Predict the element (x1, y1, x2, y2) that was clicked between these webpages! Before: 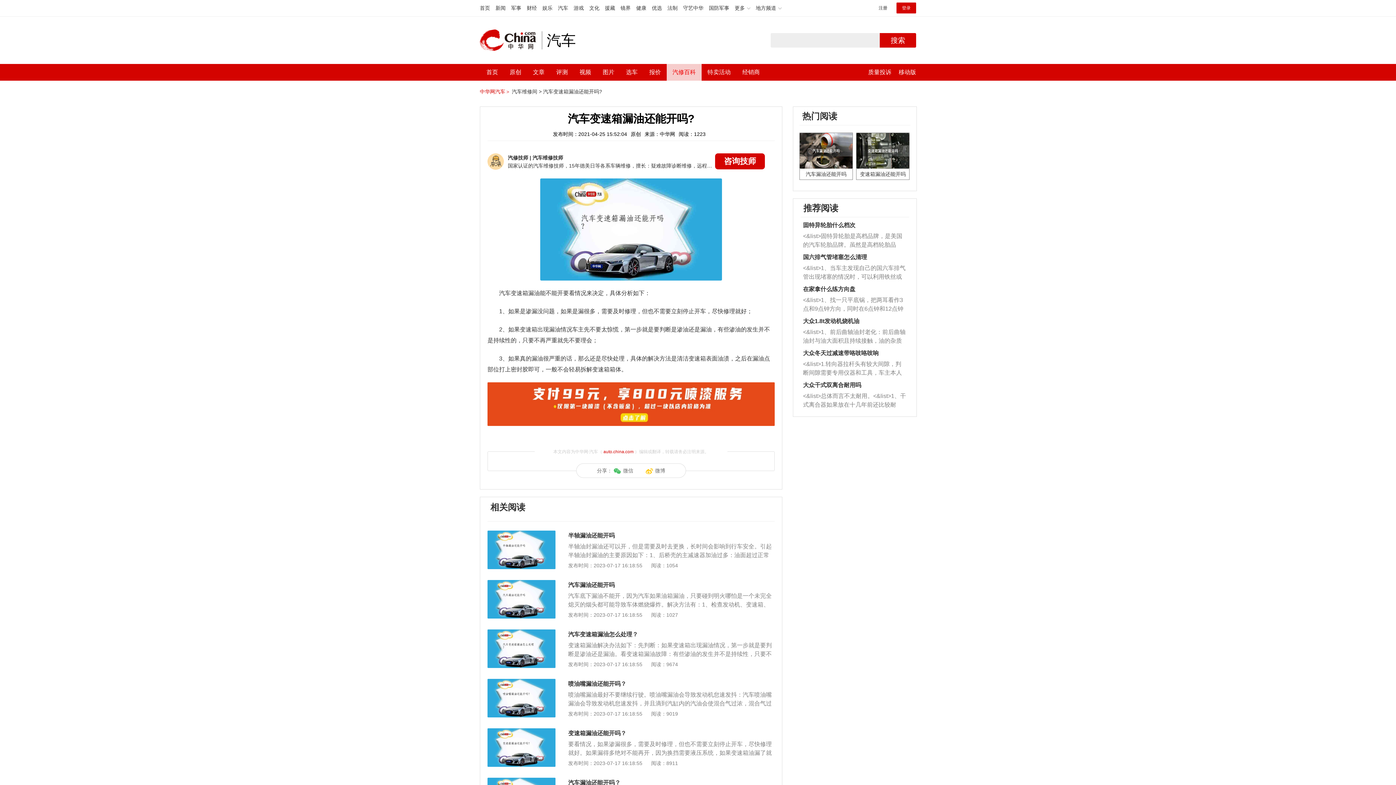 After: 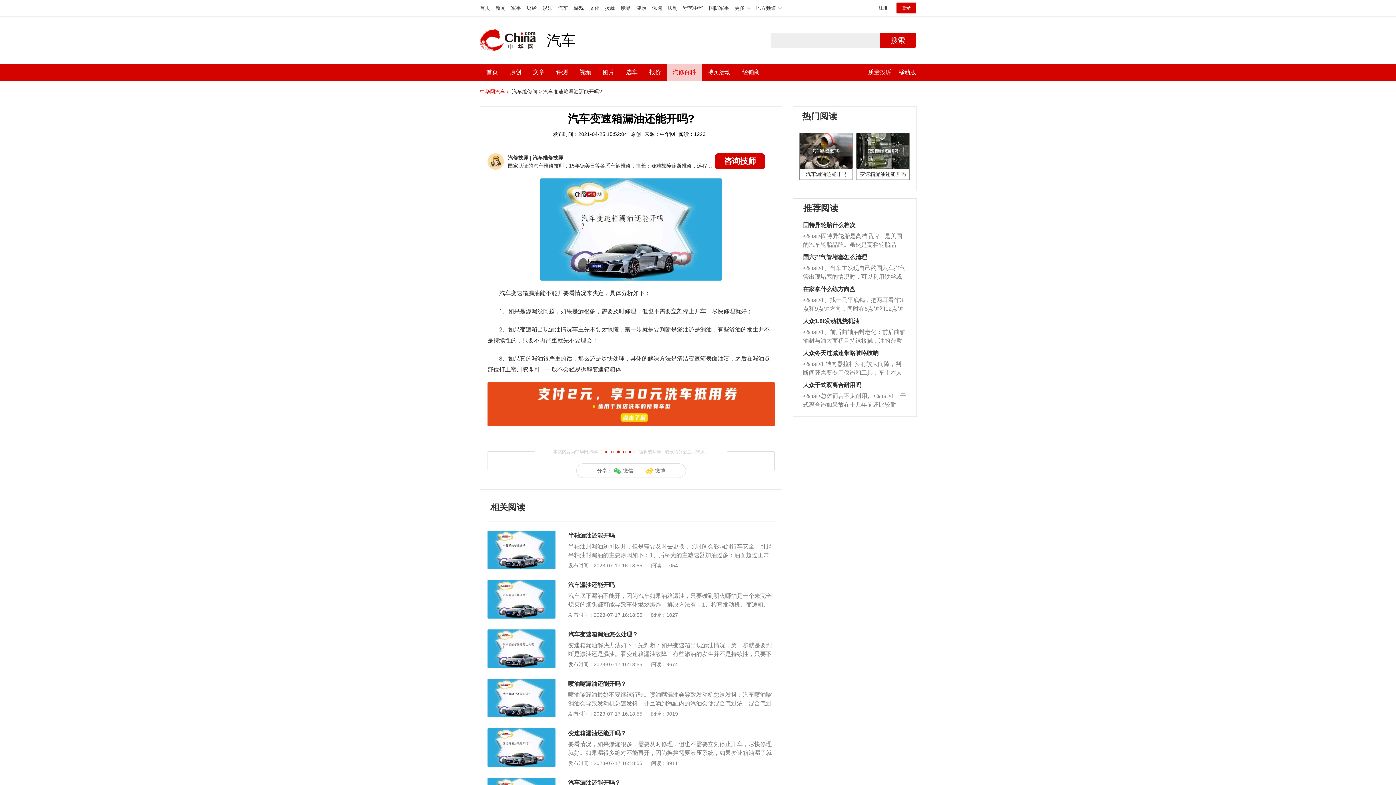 Action: bbox: (487, 581, 555, 587)